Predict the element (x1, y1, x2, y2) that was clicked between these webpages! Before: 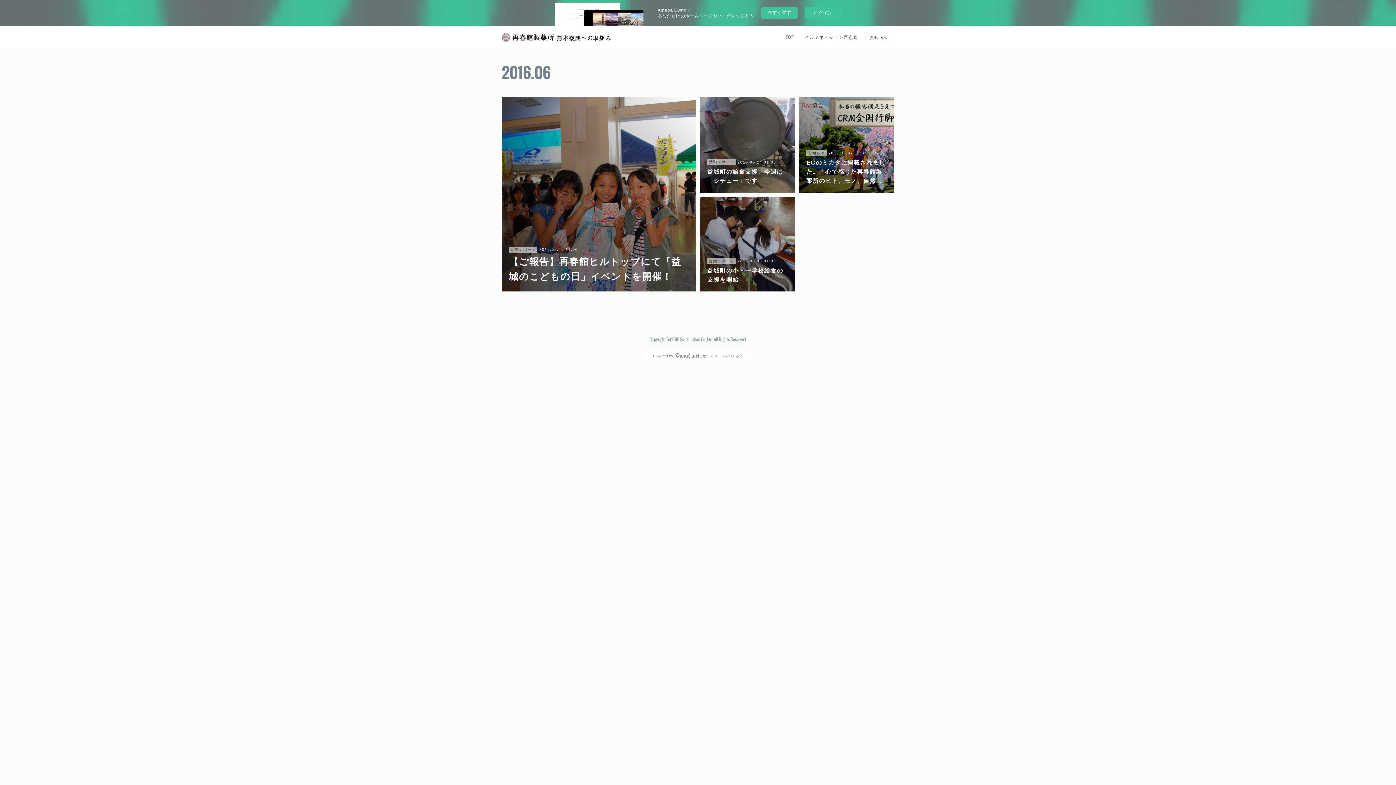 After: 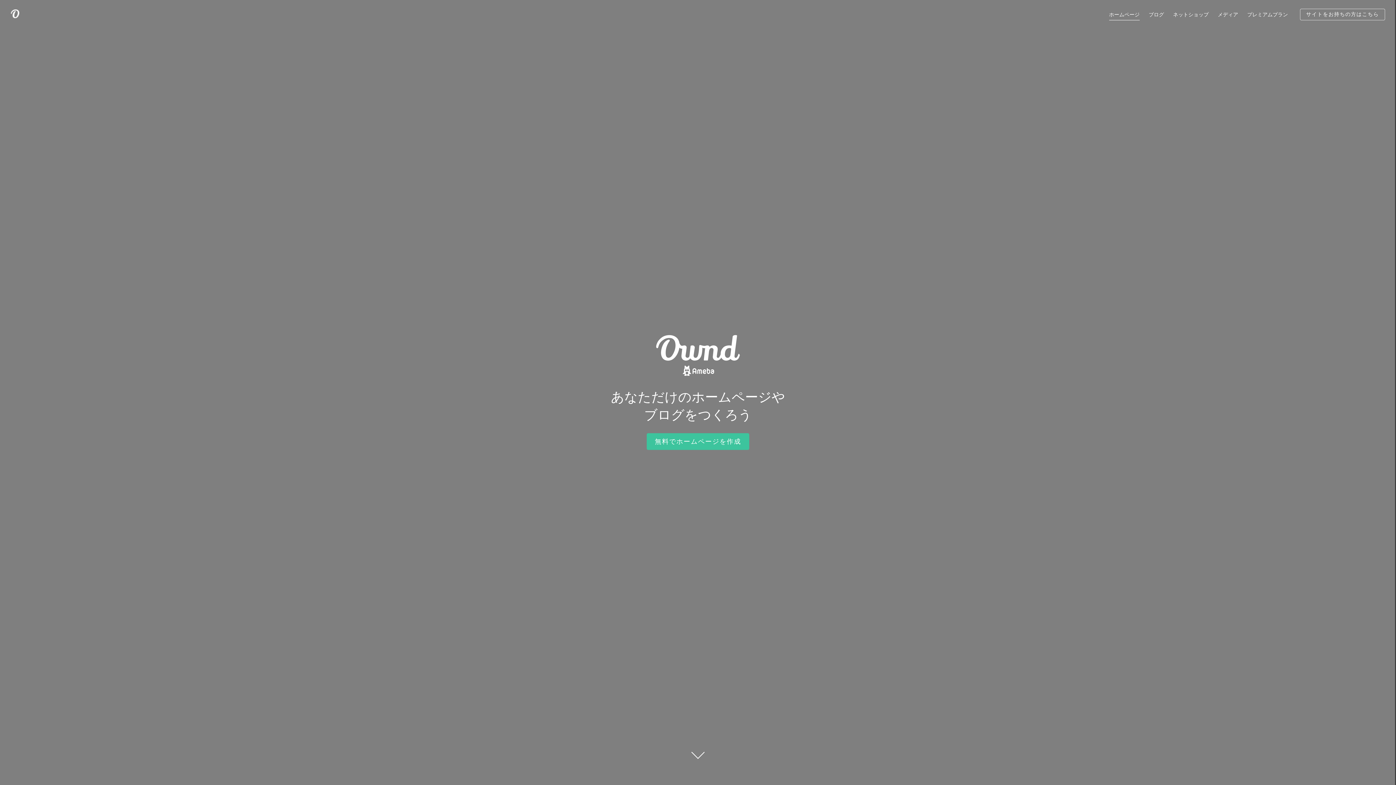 Action: label: Powered byAmebaOwnd無料でホームページをつくろう bbox: (642, 350, 753, 361)